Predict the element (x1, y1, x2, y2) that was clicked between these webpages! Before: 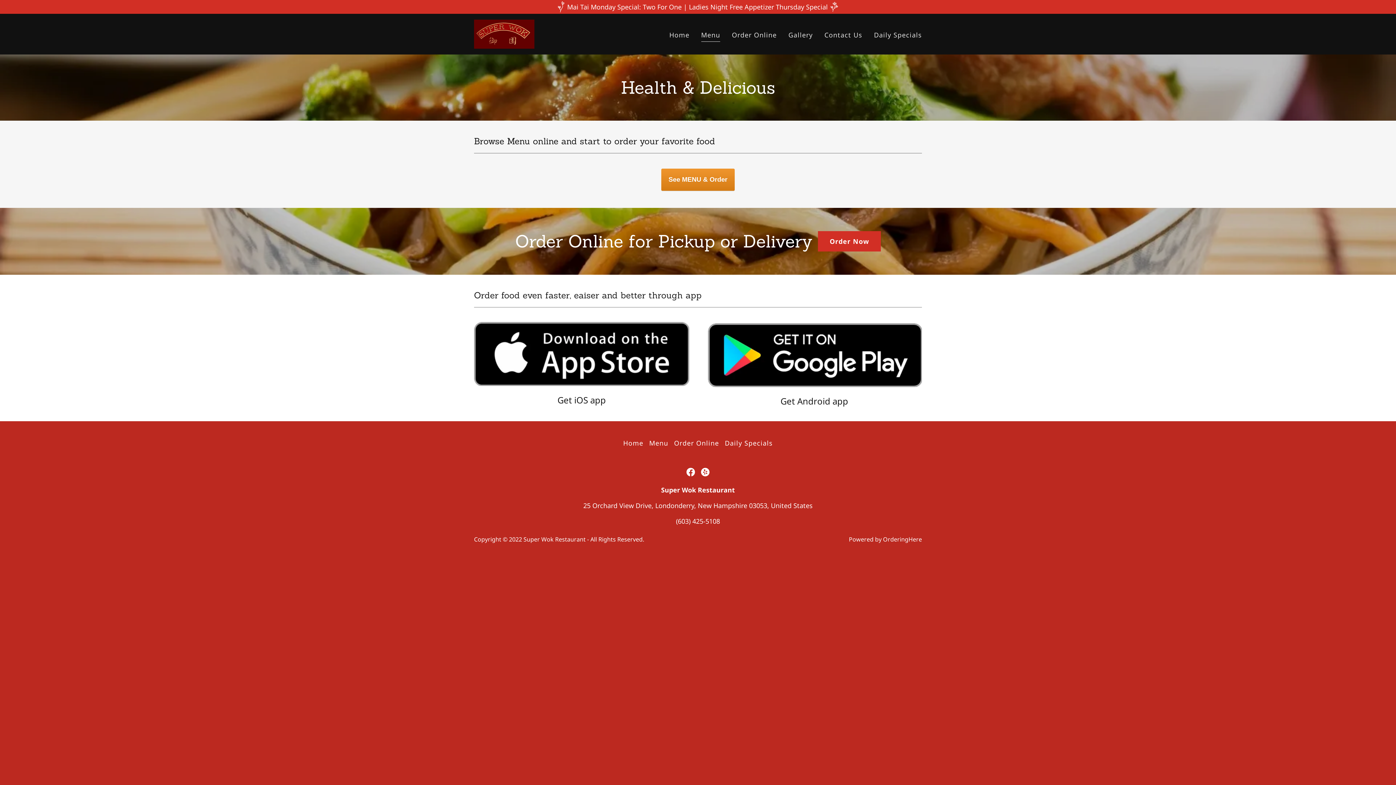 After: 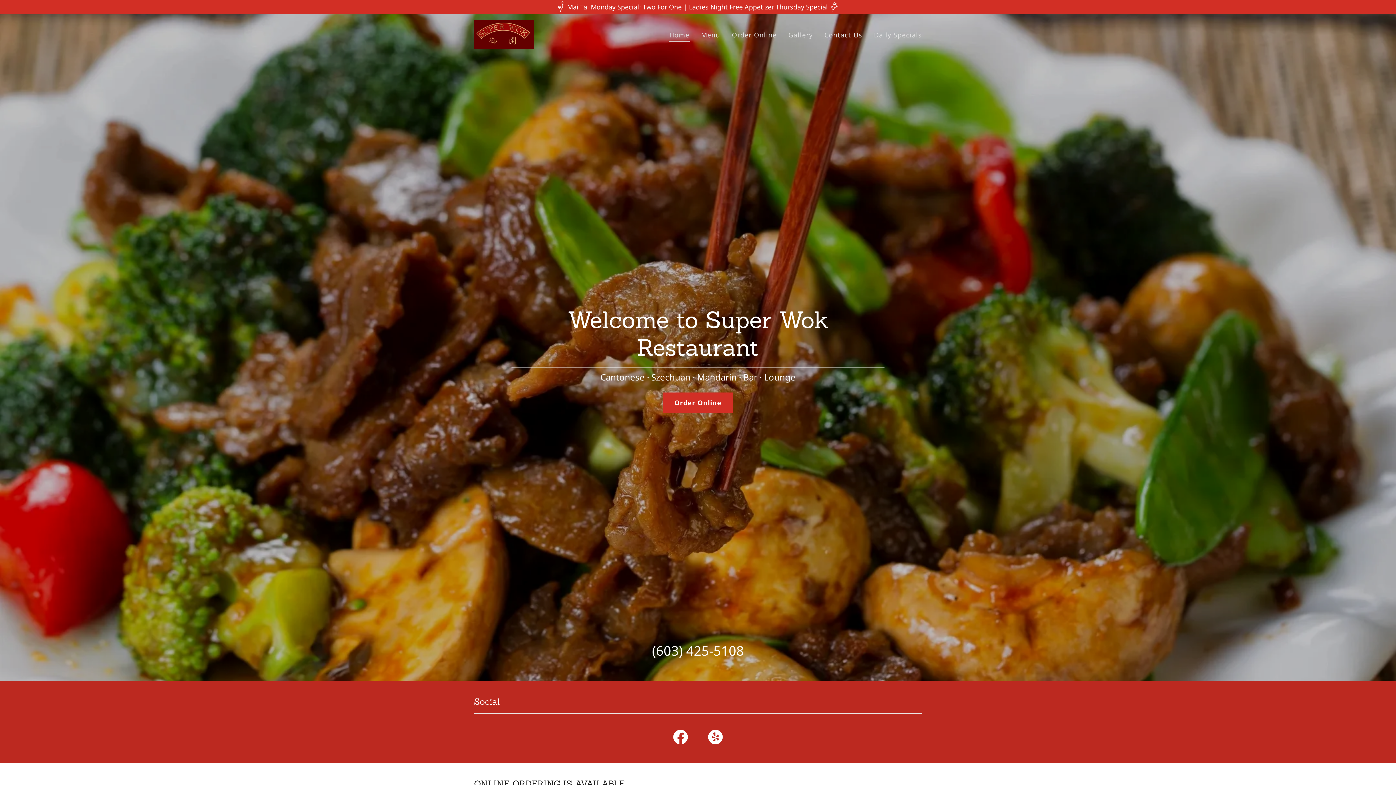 Action: bbox: (667, 28, 691, 42) label: Home